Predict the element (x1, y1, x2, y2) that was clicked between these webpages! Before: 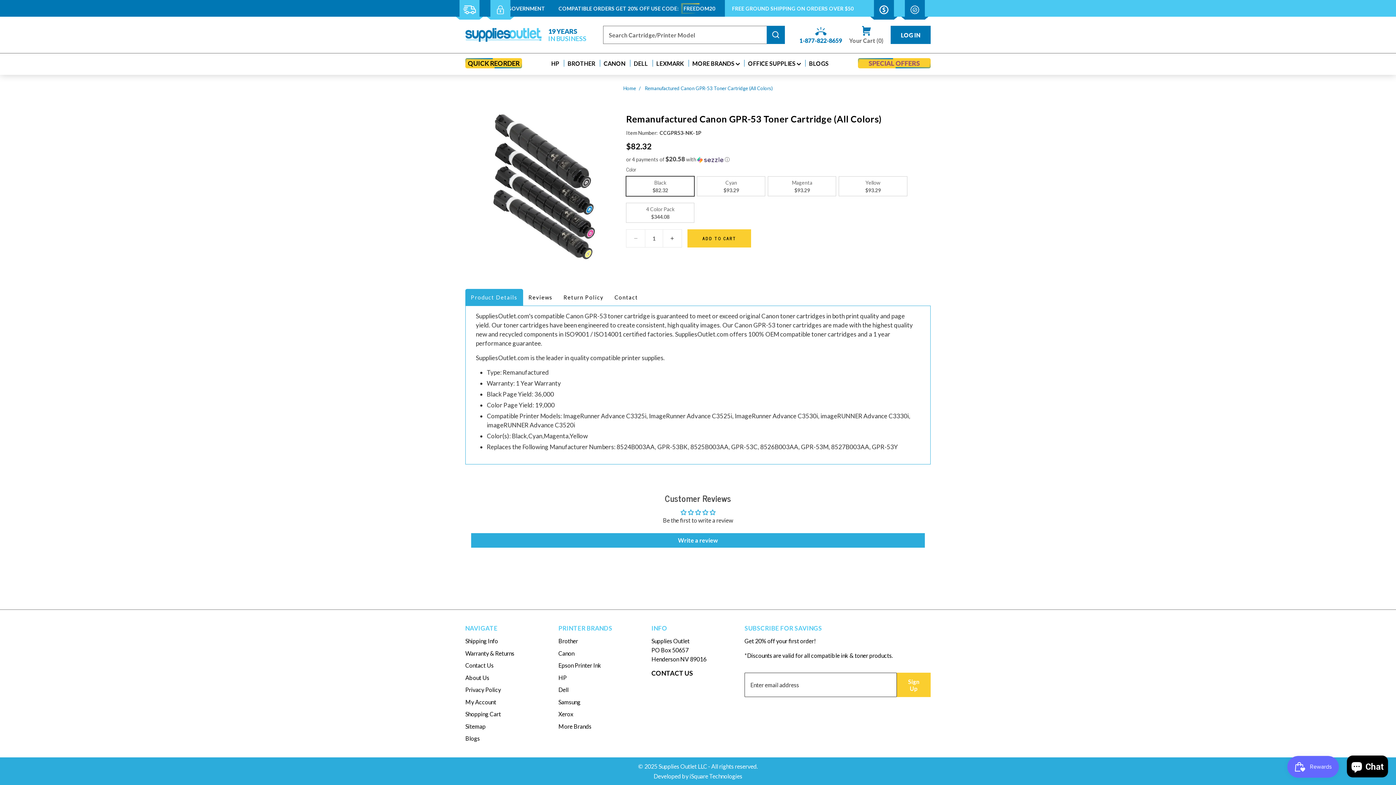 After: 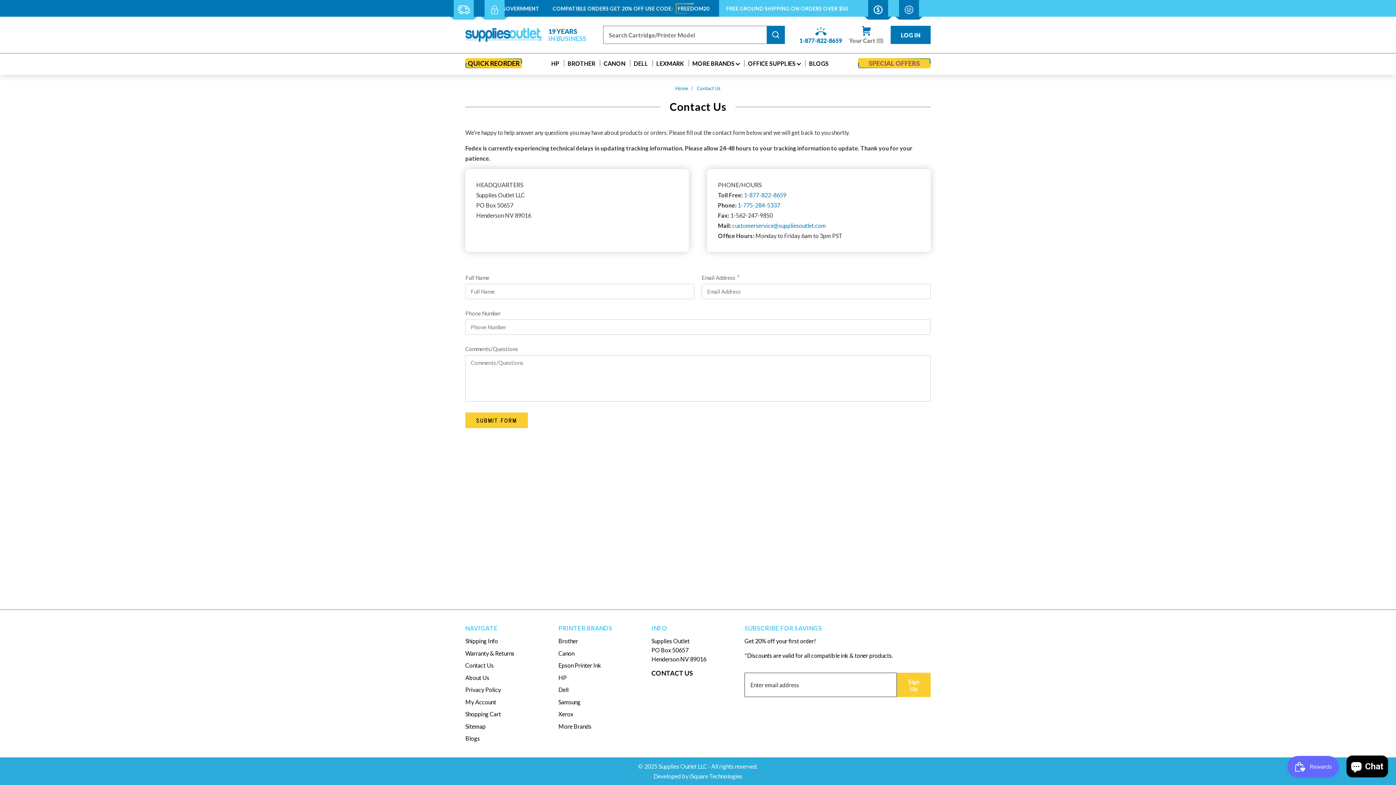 Action: bbox: (651, 669, 693, 677) label: CONTACT US